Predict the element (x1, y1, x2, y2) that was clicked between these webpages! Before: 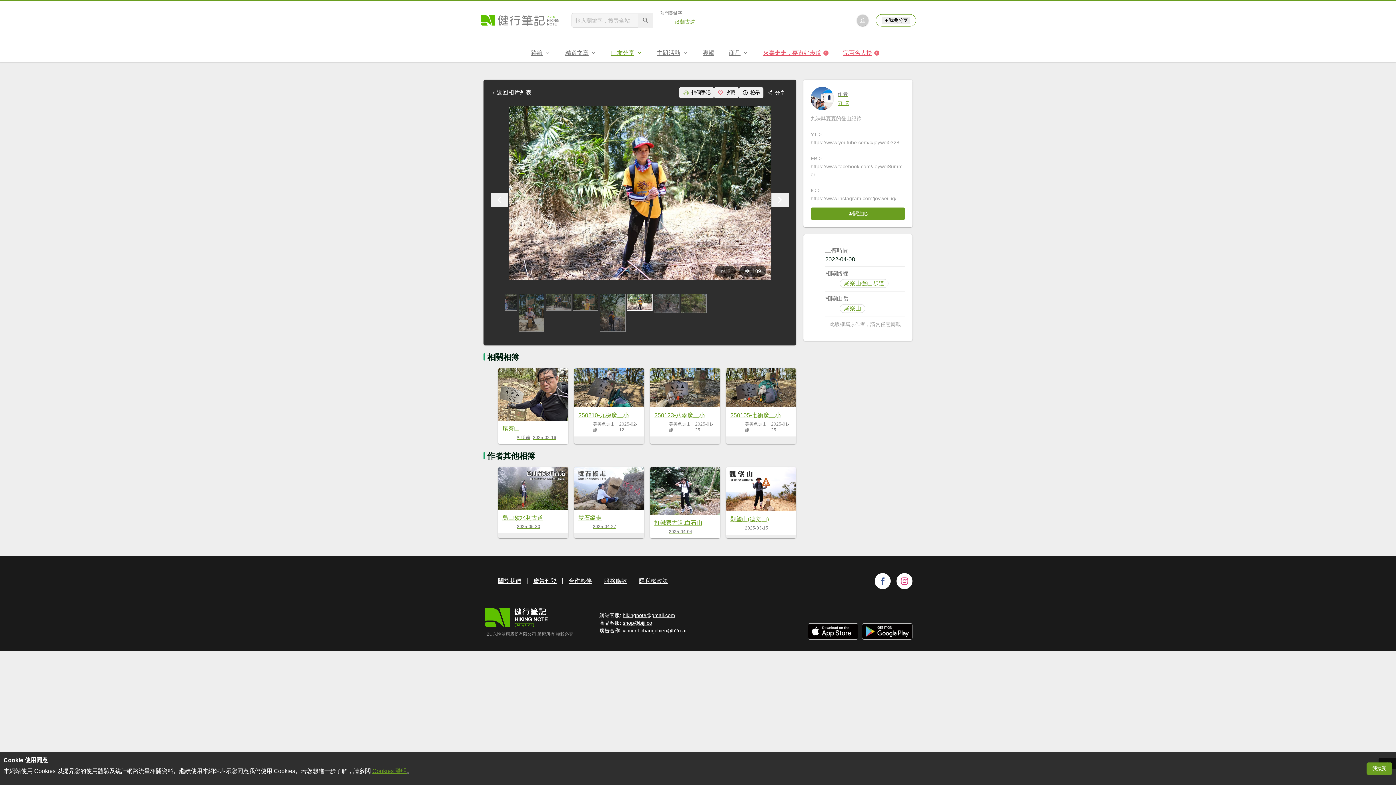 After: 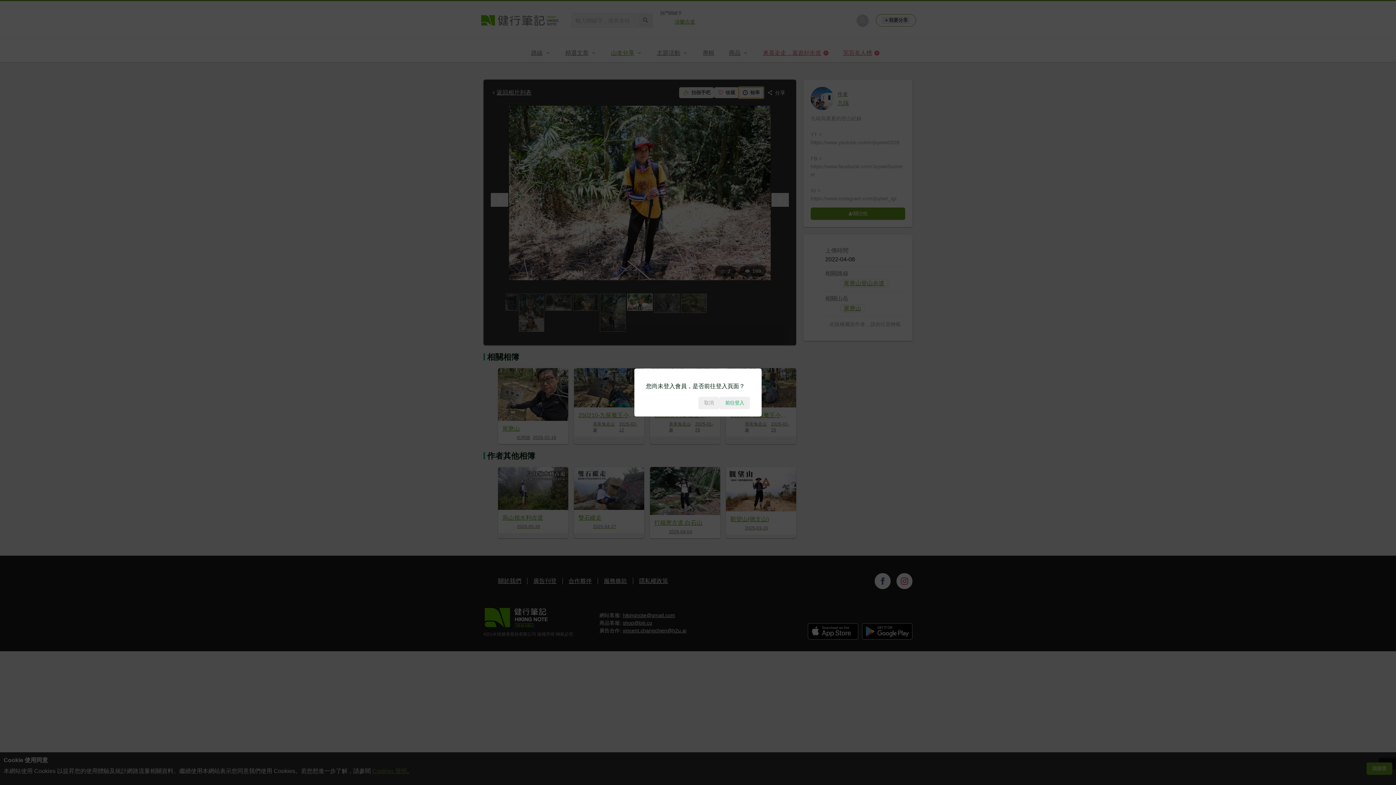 Action: bbox: (738, 87, 763, 98) label: 檢舉